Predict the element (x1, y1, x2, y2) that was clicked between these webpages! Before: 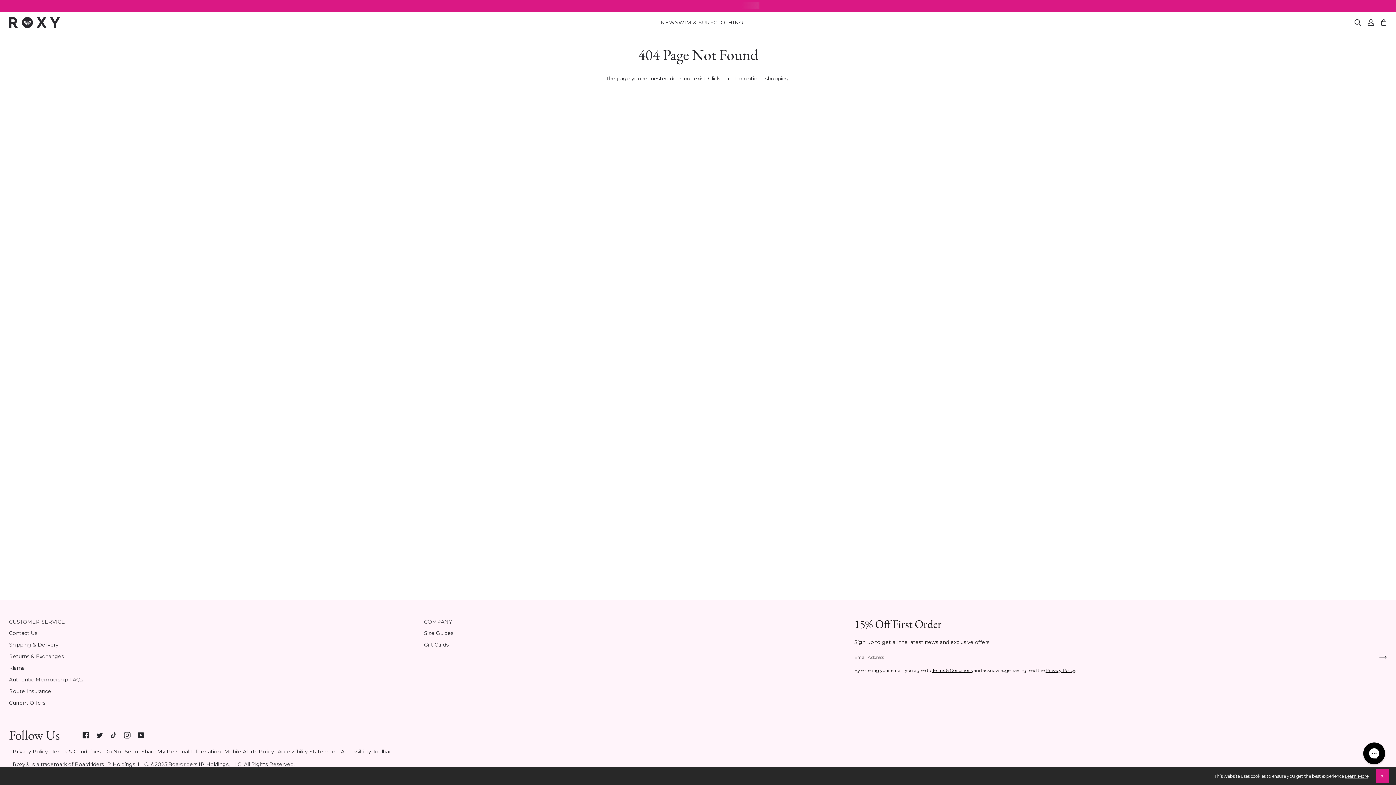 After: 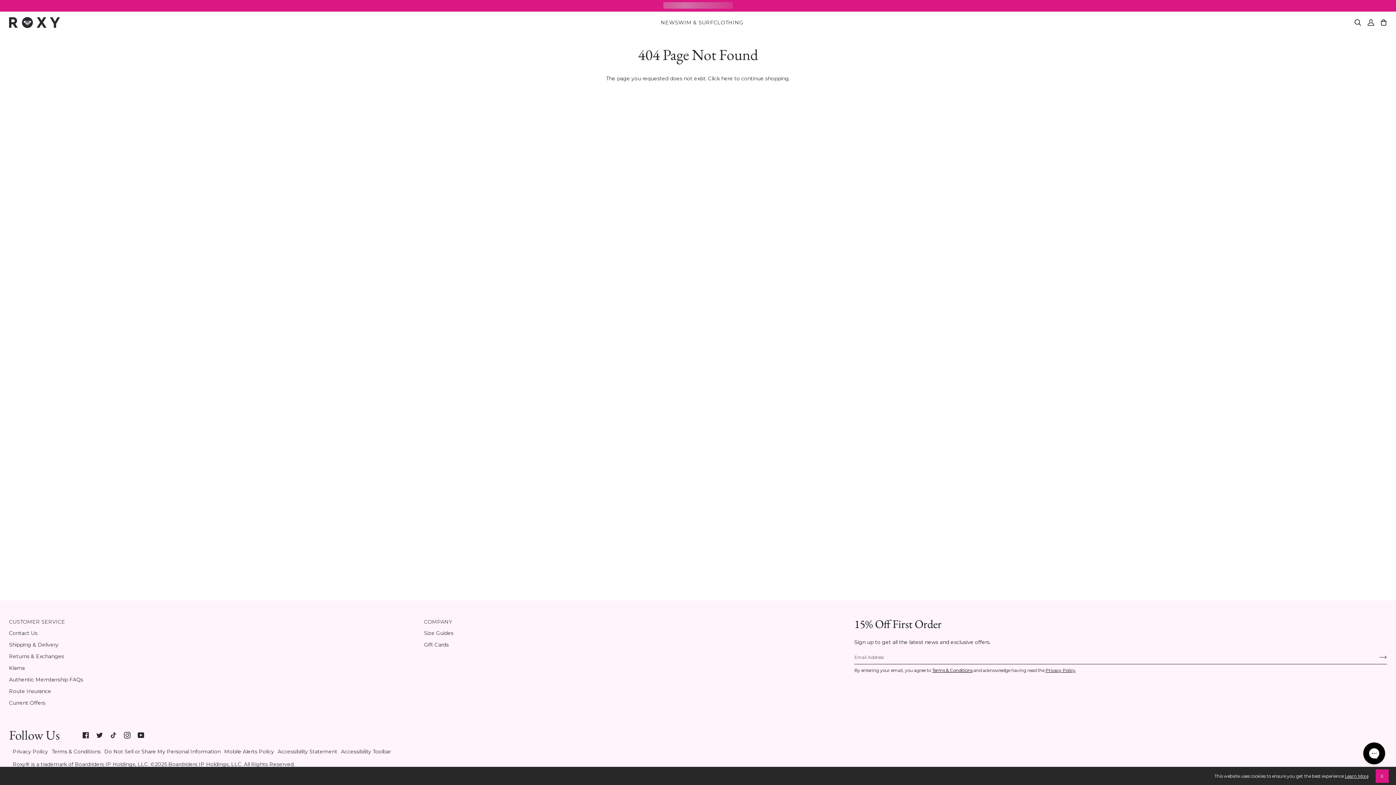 Action: label:  
Facebook bbox: (82, 732, 89, 738)